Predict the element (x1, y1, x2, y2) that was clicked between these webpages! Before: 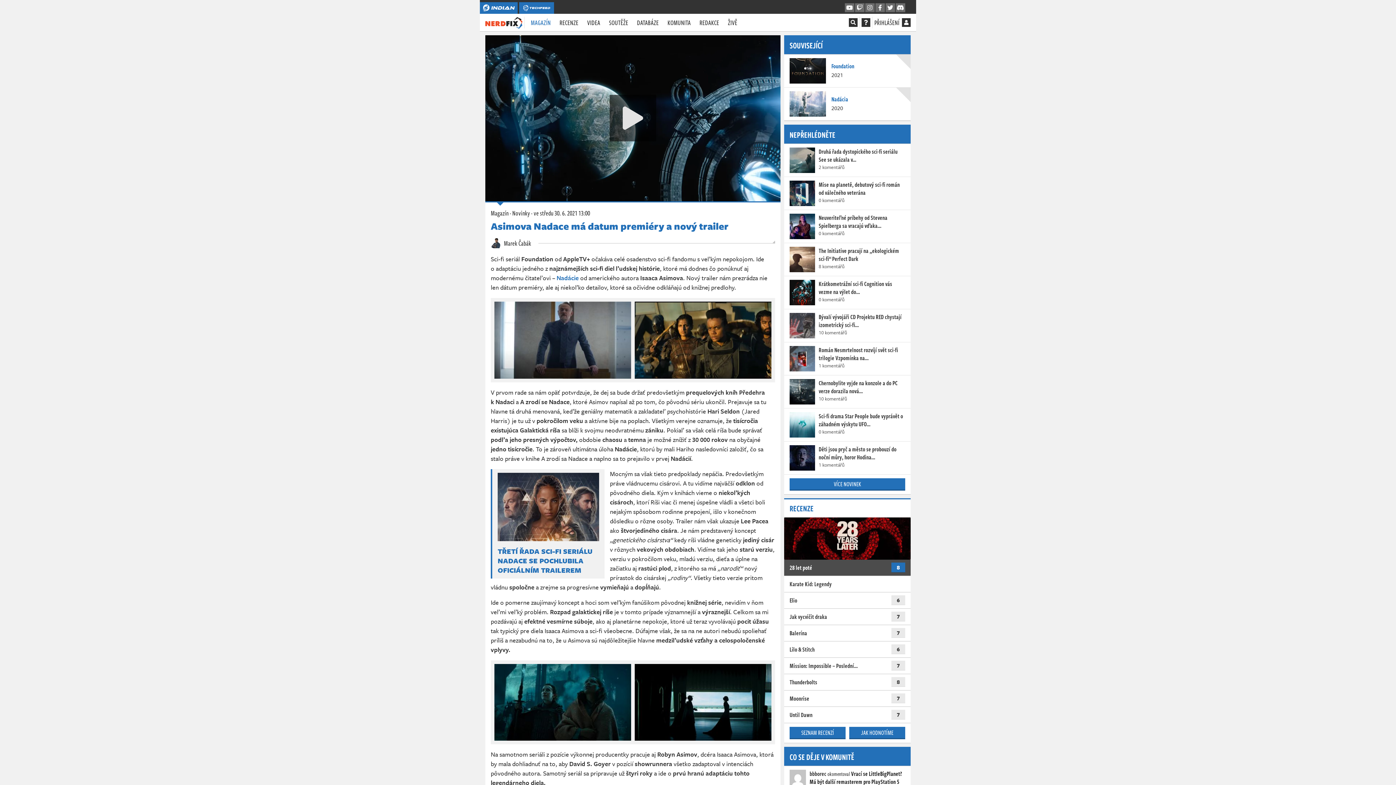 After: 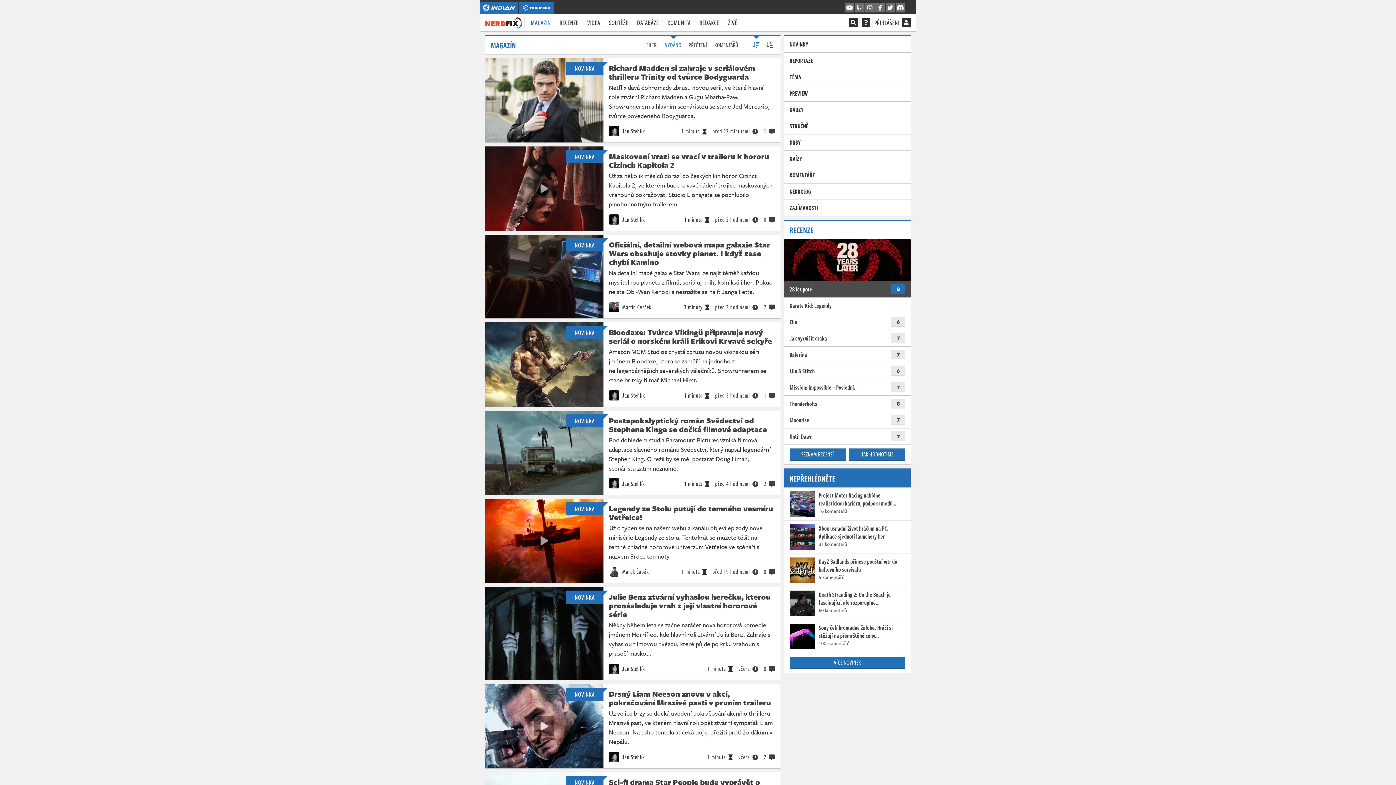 Action: label: MAGAZÍN bbox: (526, 13, 555, 31)